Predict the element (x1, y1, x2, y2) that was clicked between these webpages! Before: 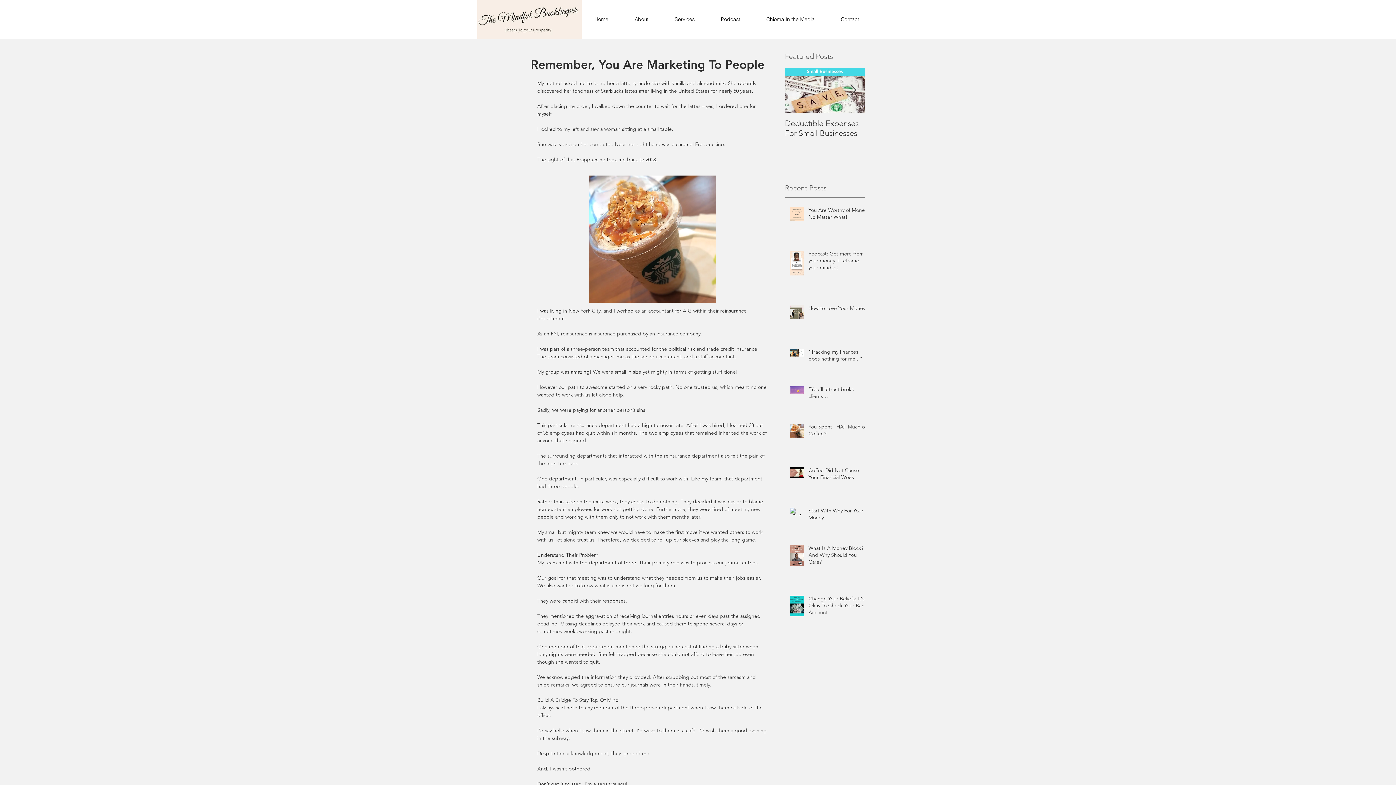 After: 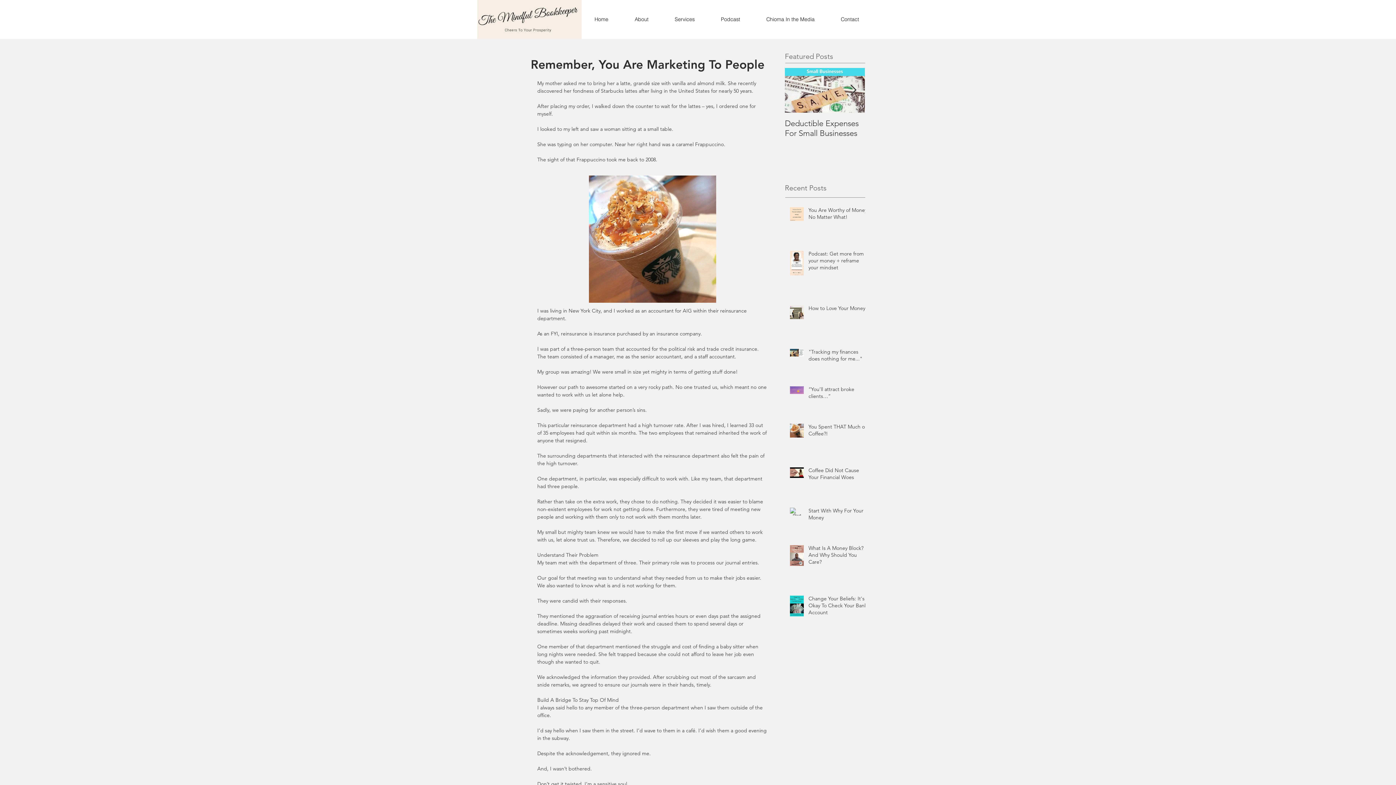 Action: label: Next Item bbox: (850, 84, 856, 95)